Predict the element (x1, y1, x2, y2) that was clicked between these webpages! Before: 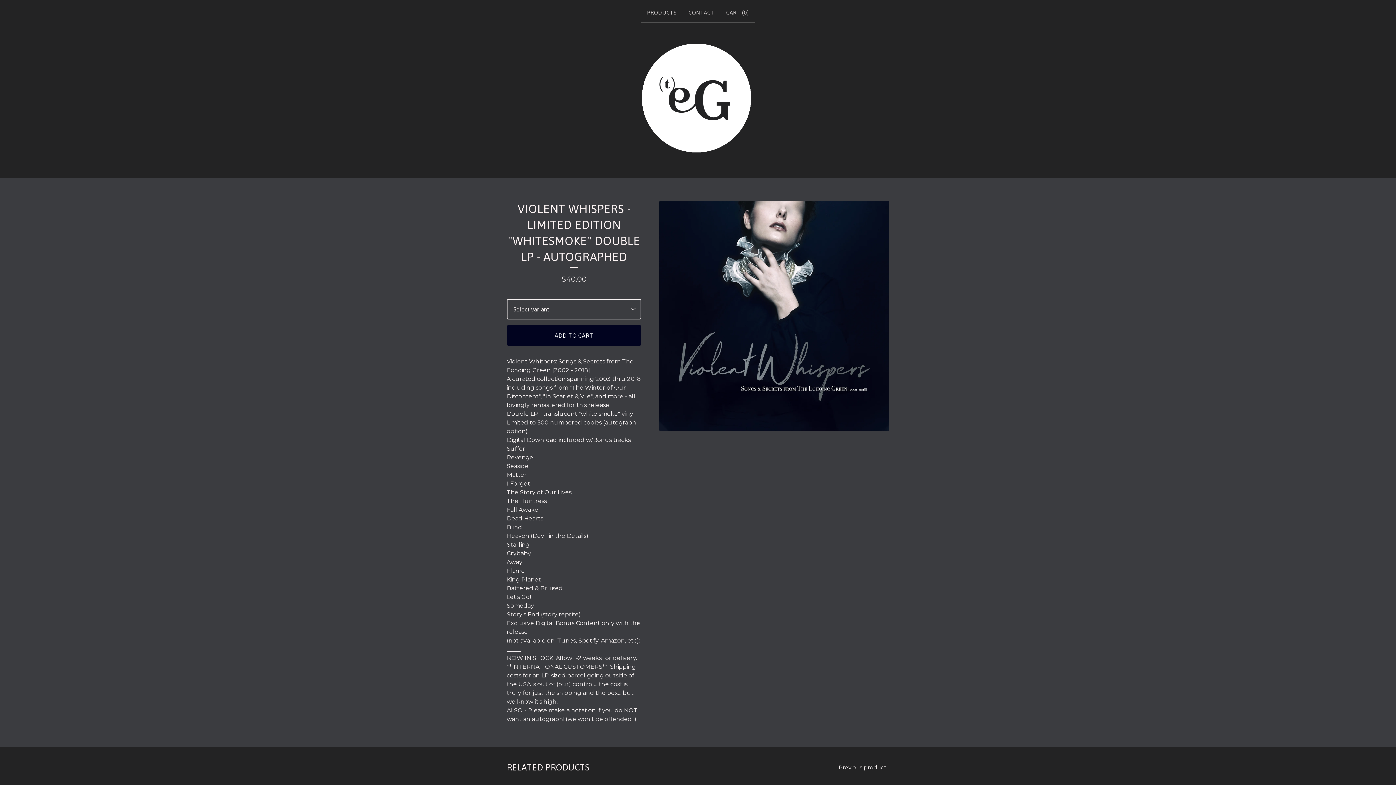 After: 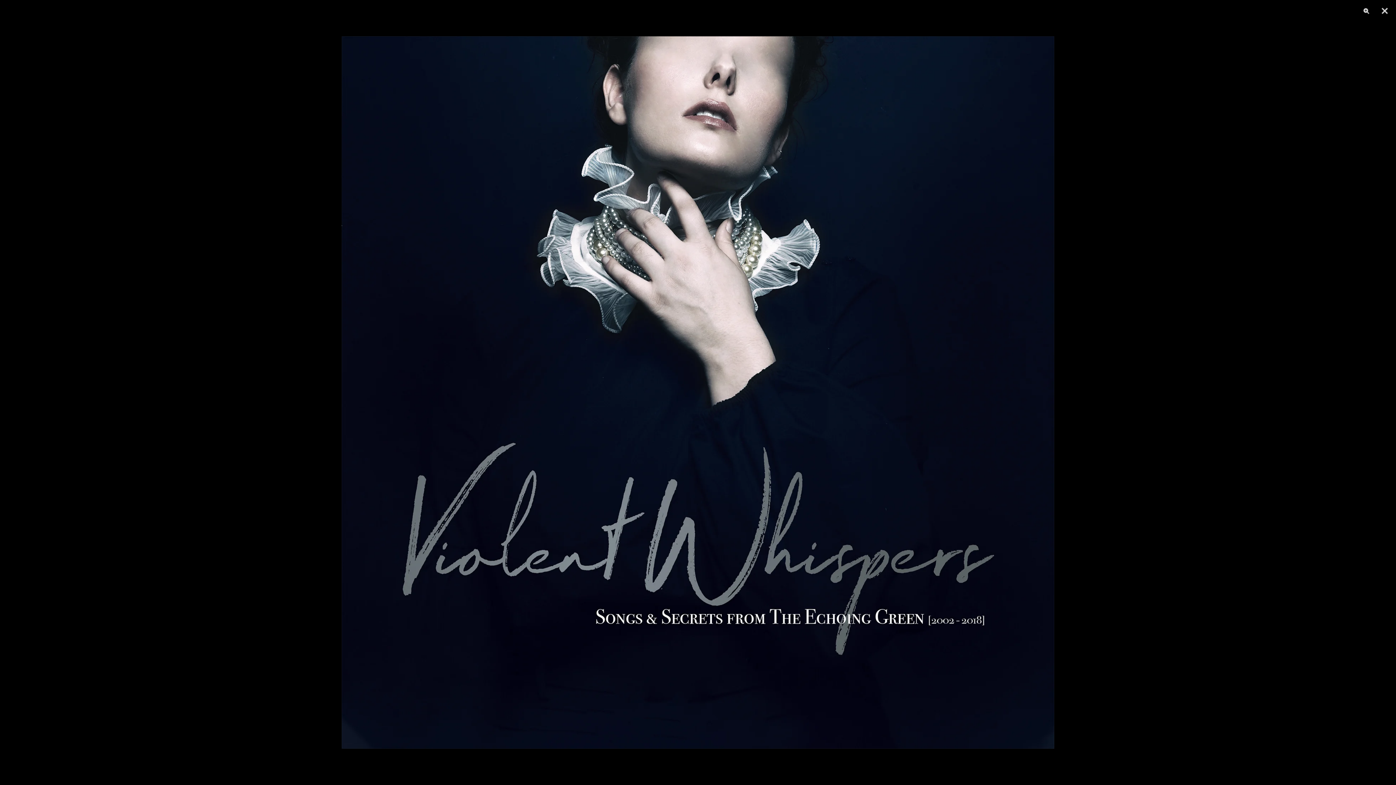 Action: bbox: (659, 201, 889, 431) label: Open image of Violent Whispers - Limited Edition "Whitesmoke"  Double LP - Autographed in image viewer